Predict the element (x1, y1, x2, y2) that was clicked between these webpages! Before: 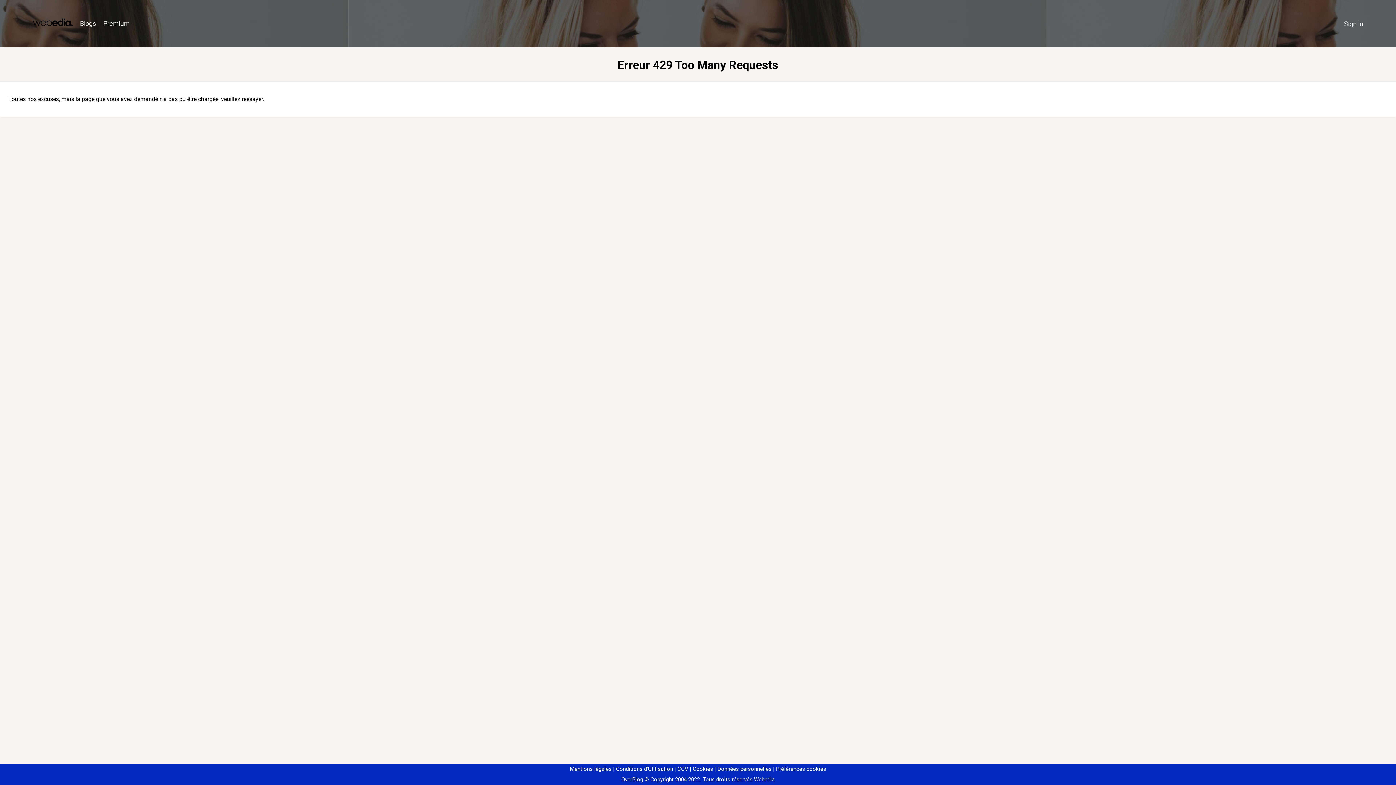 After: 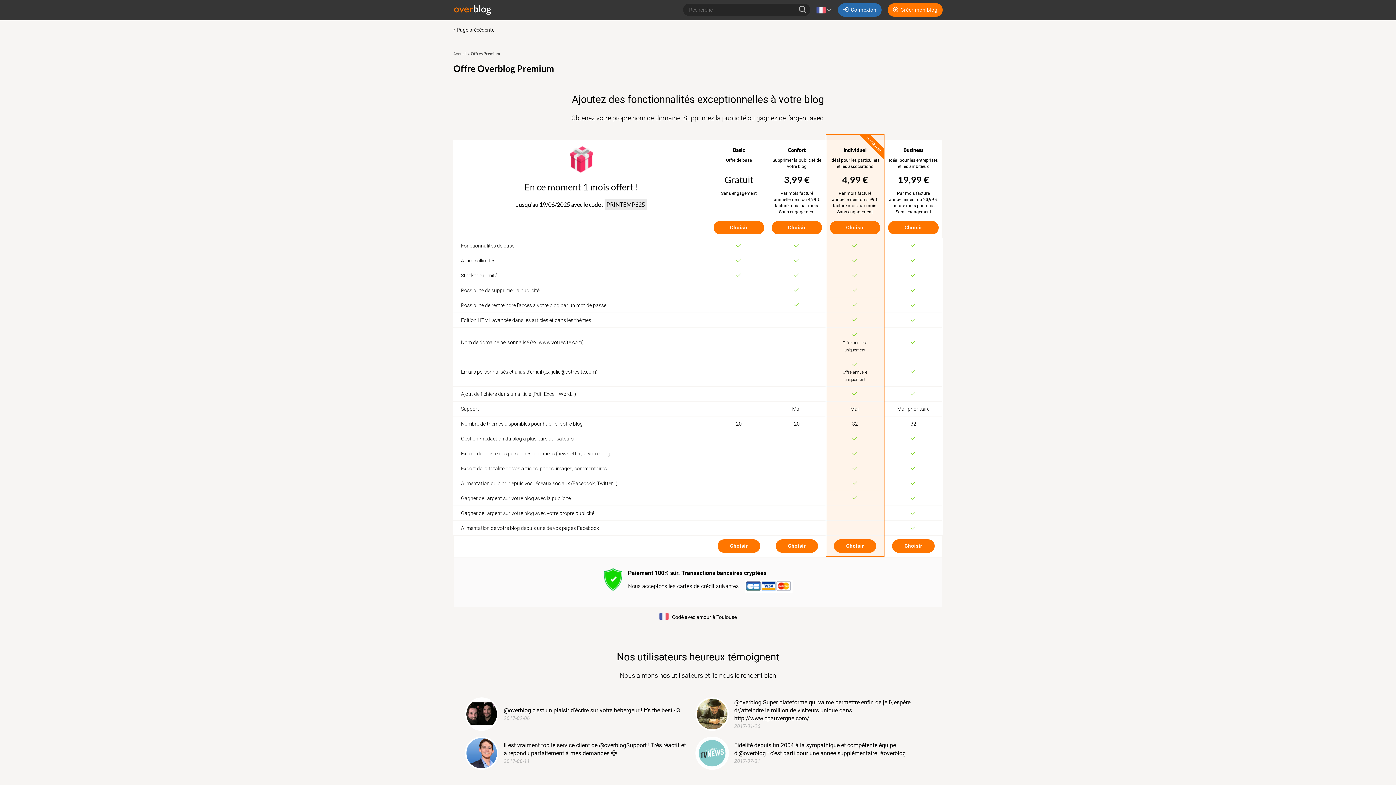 Action: label: Premium bbox: (99, 16, 133, 31)